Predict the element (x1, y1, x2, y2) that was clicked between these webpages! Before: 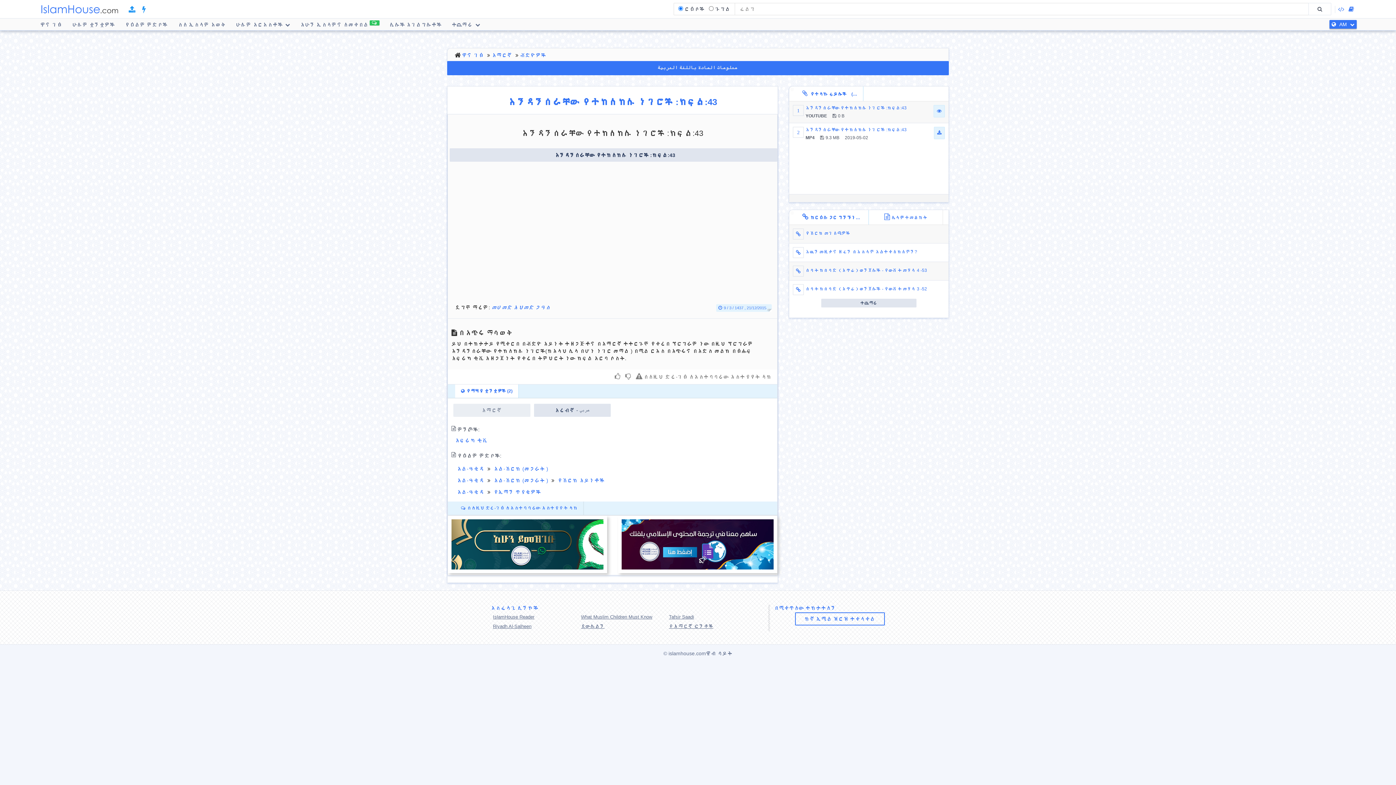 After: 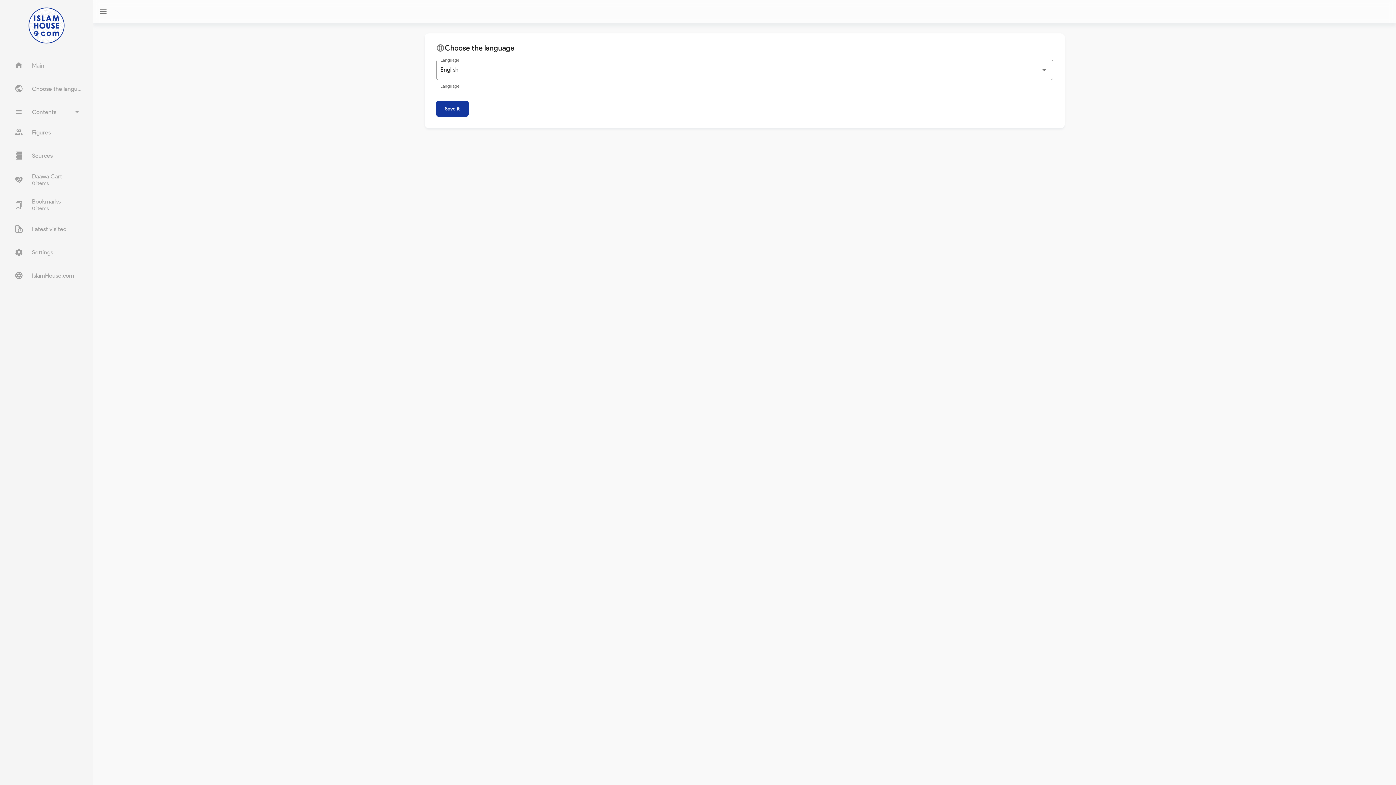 Action: bbox: (142, 4, 145, 14)